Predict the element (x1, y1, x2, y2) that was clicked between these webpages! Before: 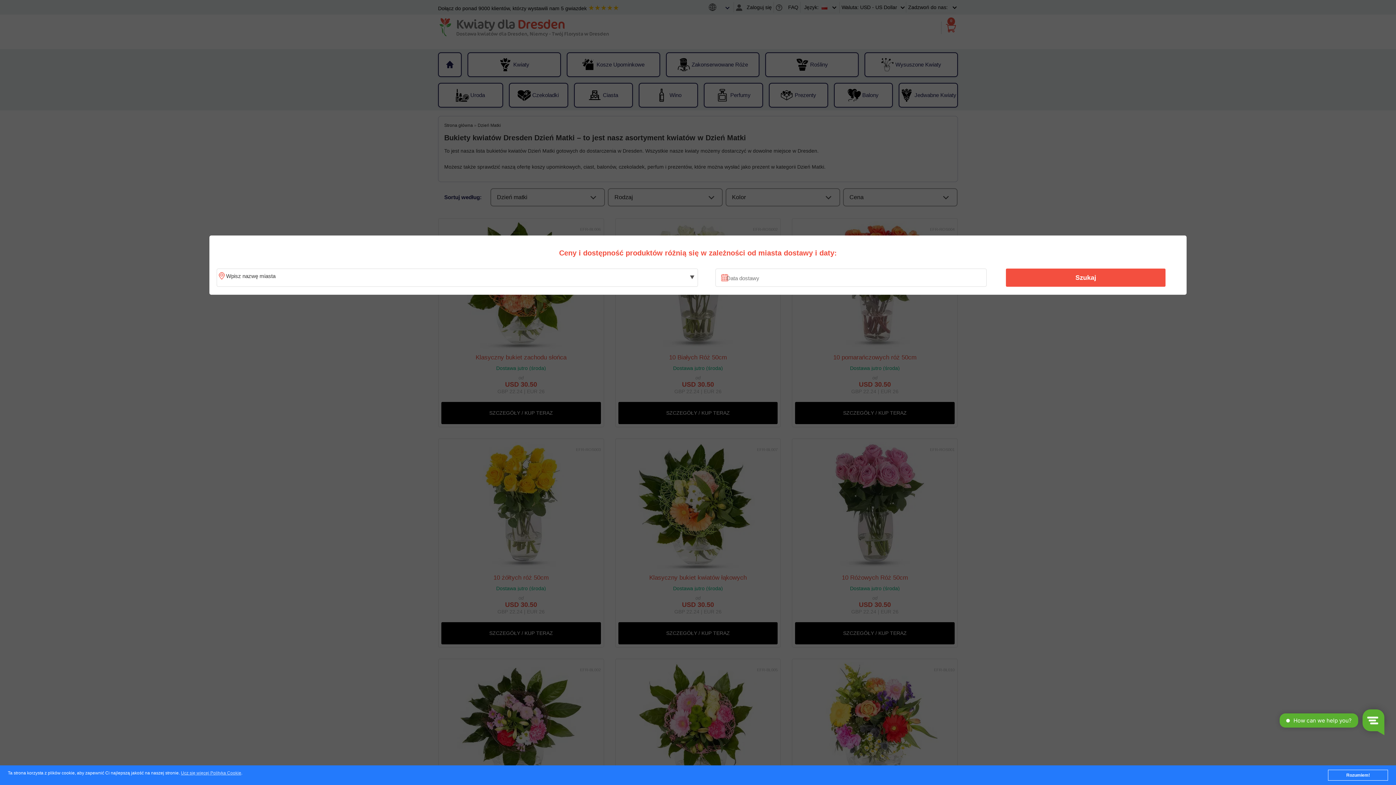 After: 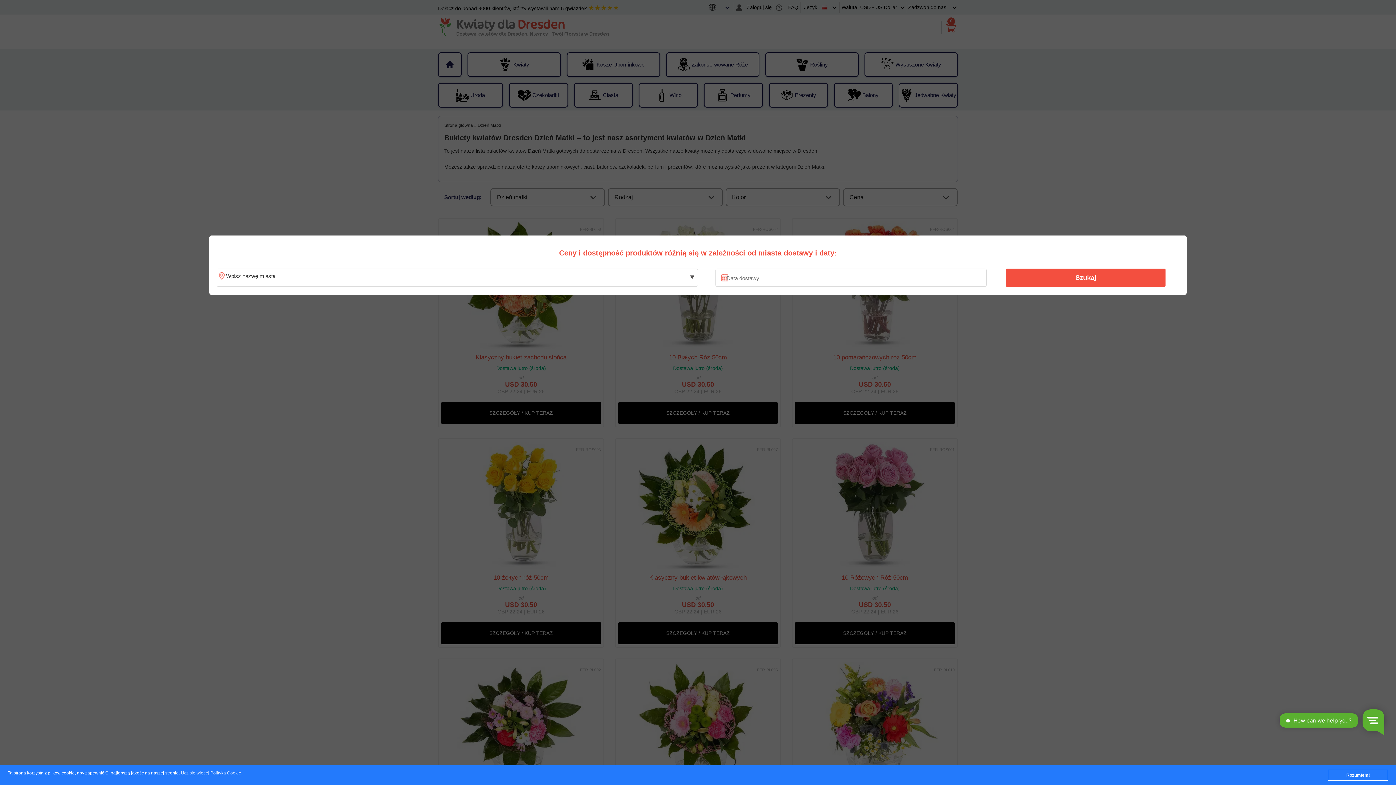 Action: bbox: (1010, 270, 1161, 285) label: Szukaj